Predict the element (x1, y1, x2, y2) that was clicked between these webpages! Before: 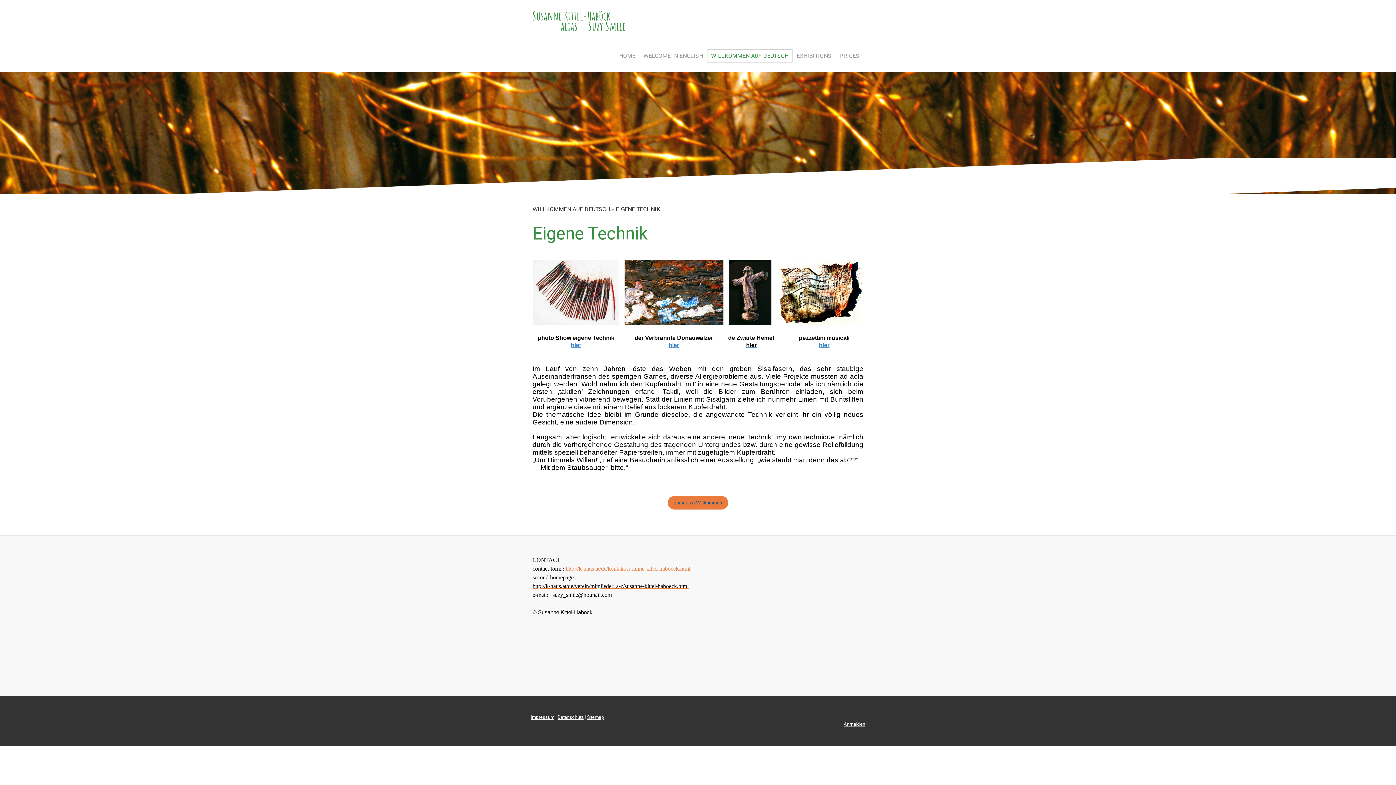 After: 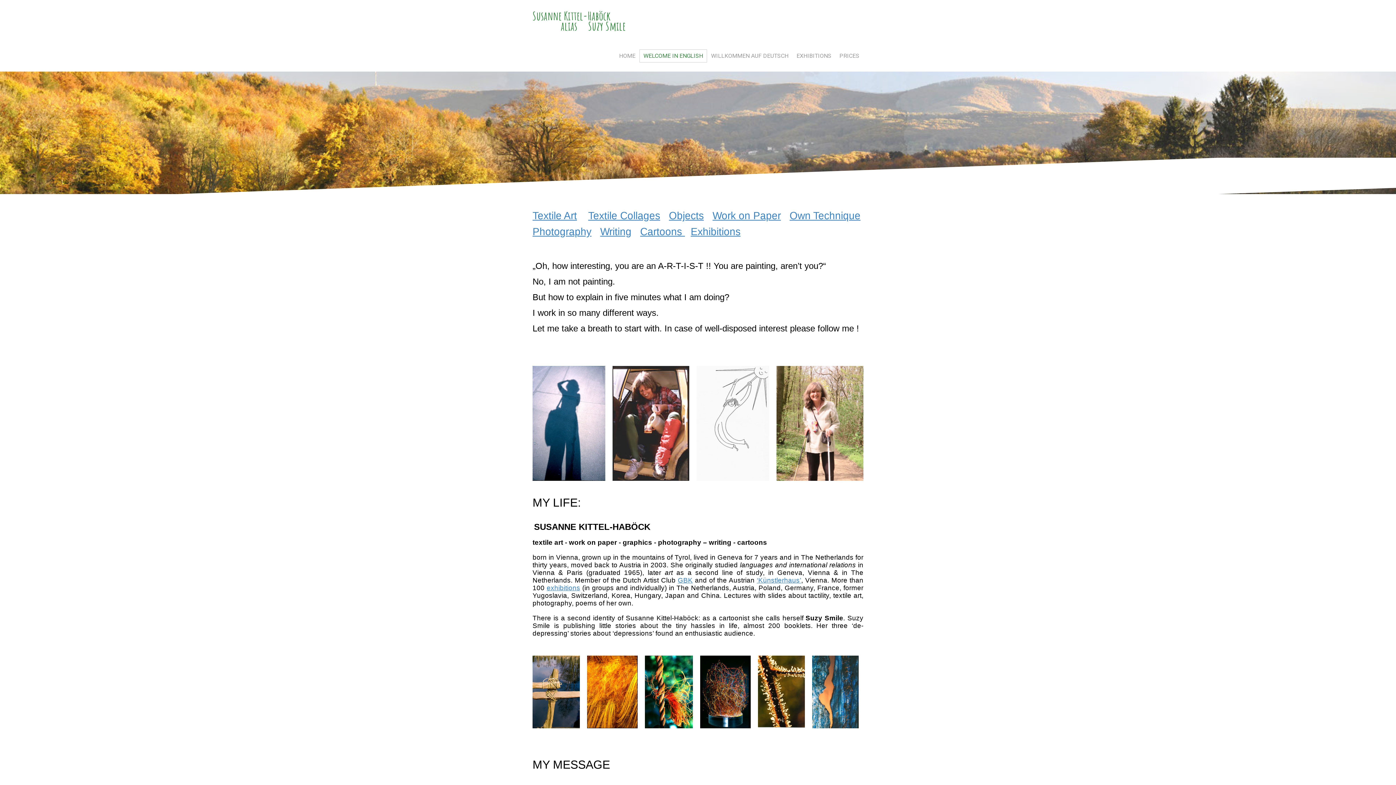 Action: bbox: (639, 49, 707, 62) label: WELCOME IN ENGLISH